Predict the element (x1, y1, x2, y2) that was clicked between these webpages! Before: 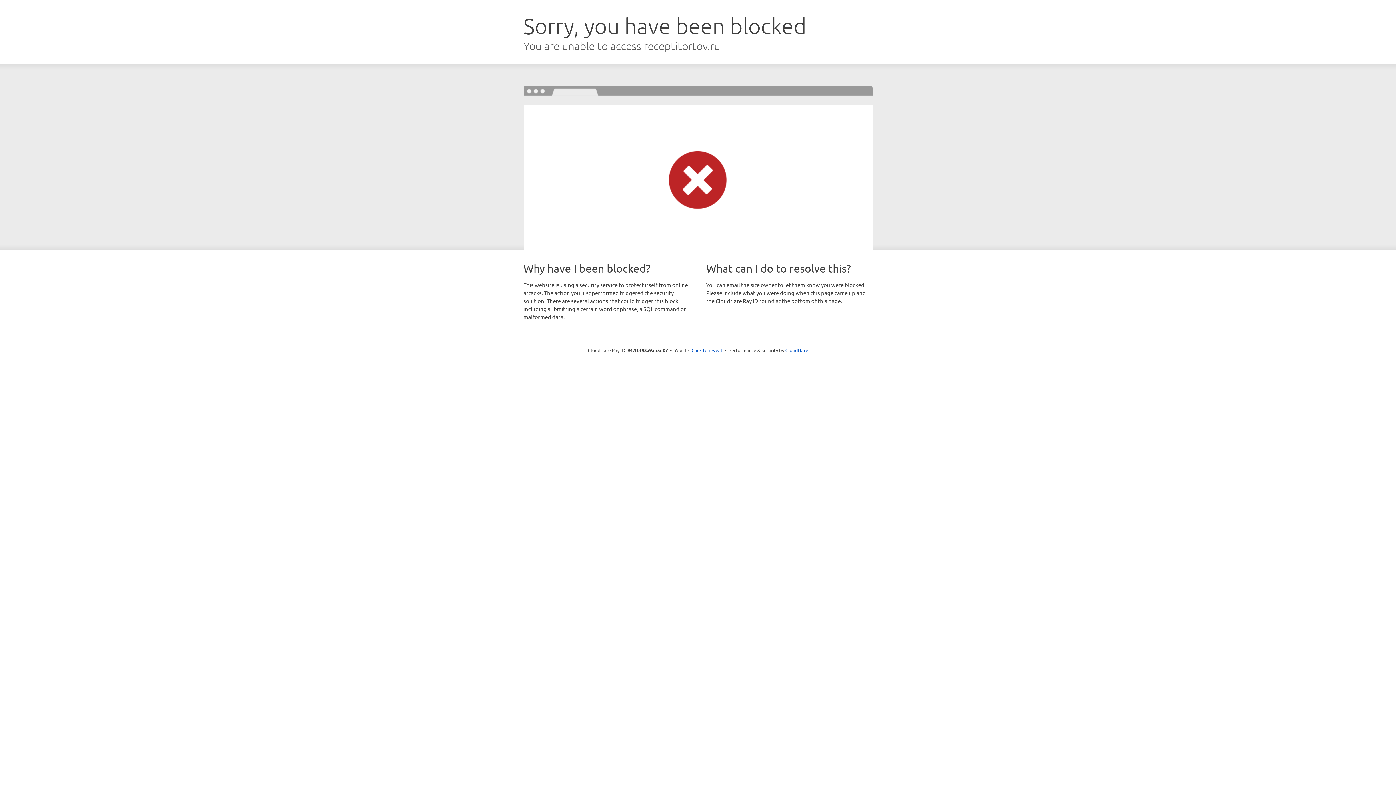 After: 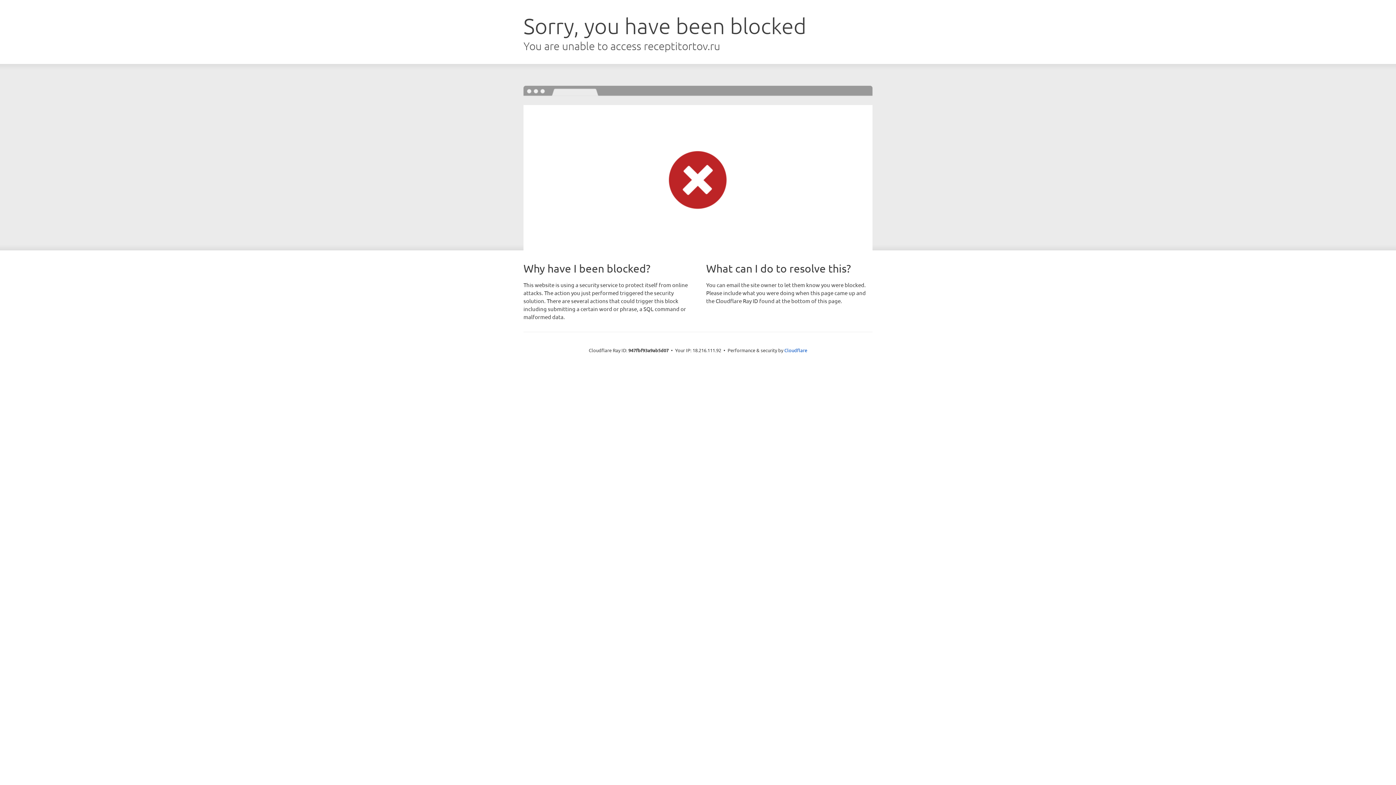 Action: label: Click to reveal bbox: (691, 346, 722, 353)